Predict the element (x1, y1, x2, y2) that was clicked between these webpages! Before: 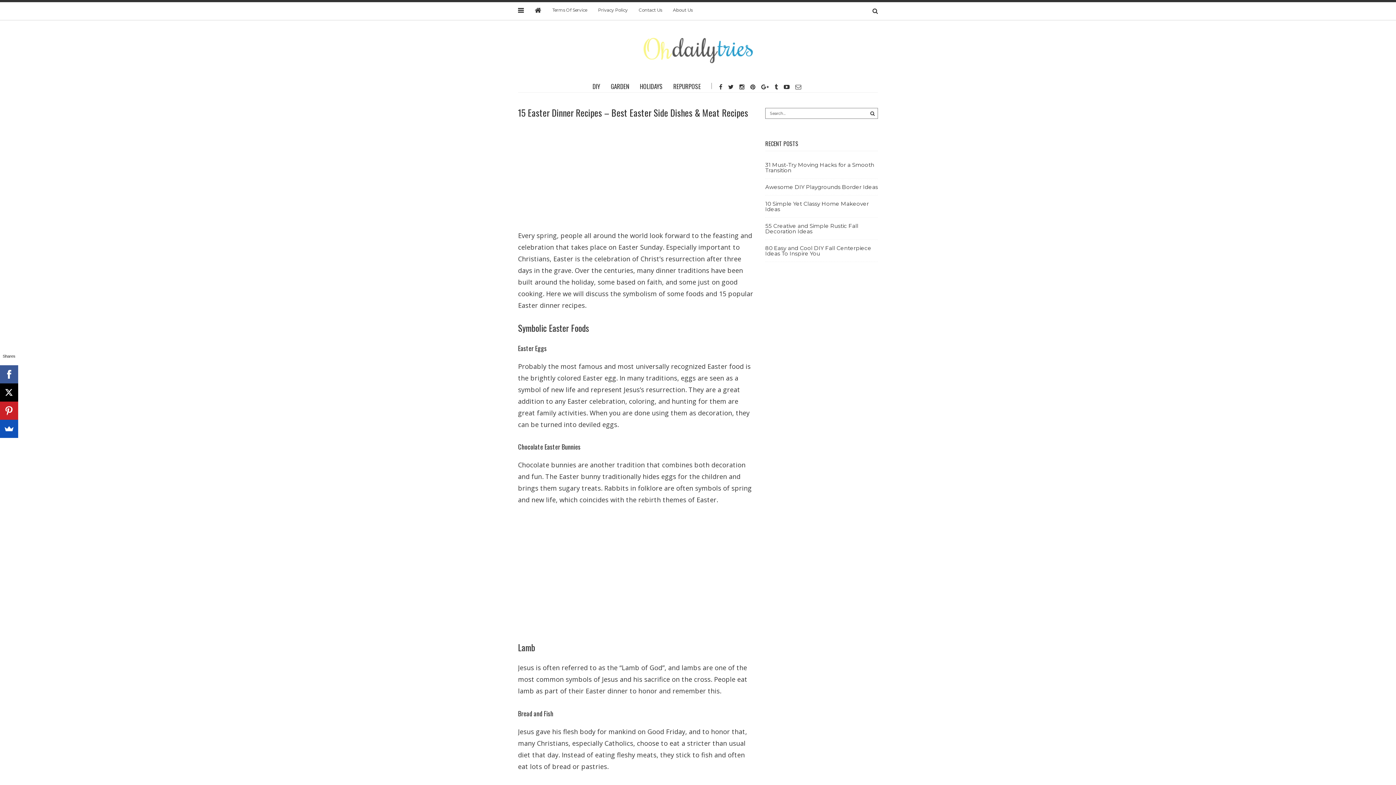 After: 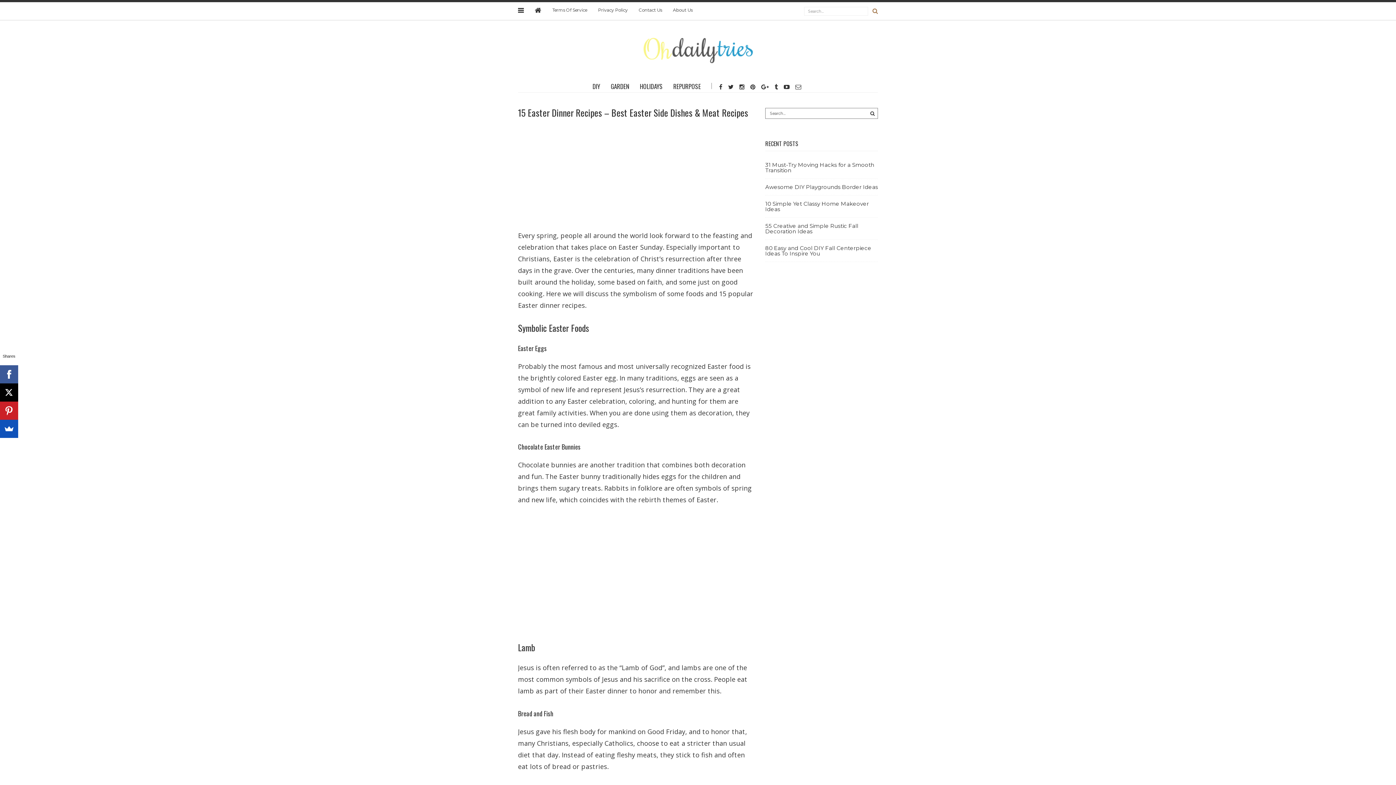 Action: bbox: (872, 6, 878, 15)